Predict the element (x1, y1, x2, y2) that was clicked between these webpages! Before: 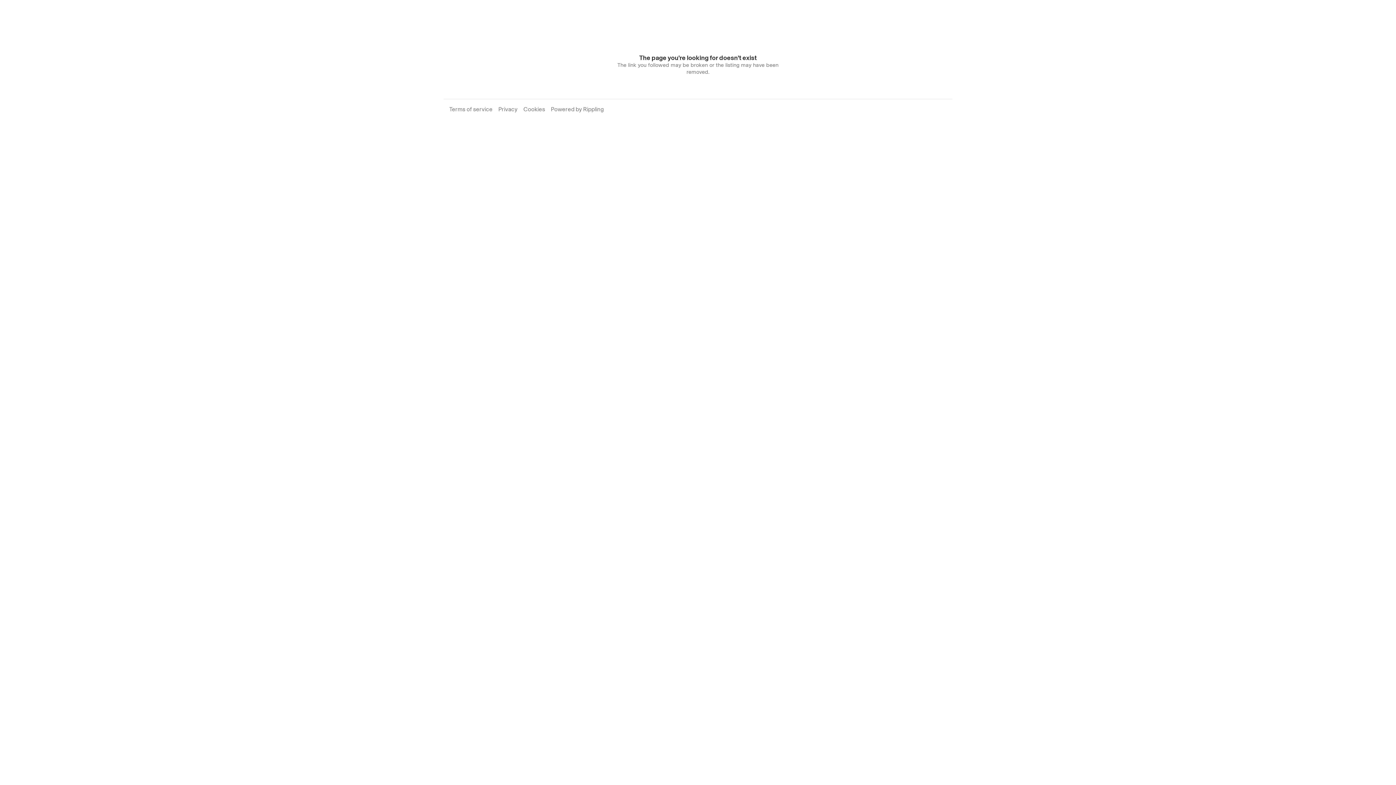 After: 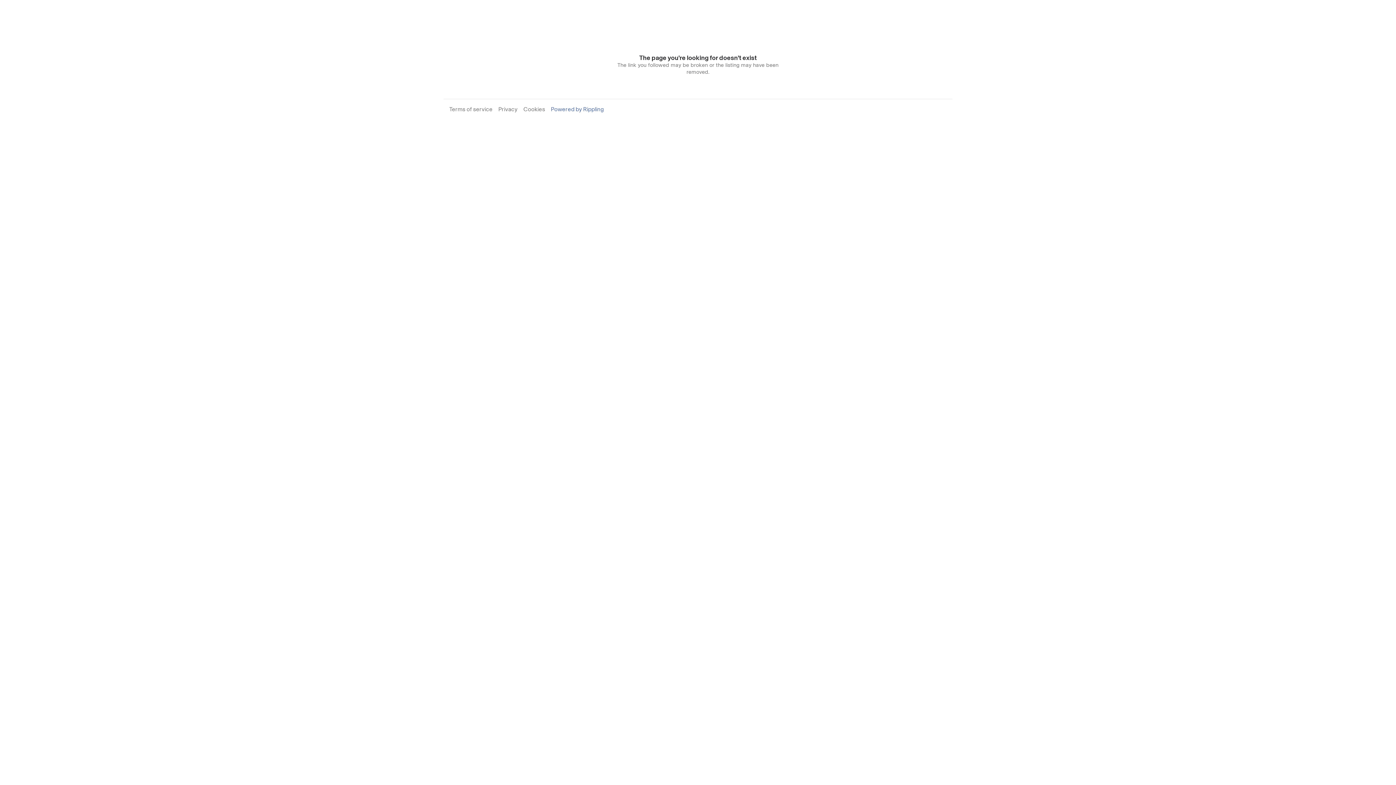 Action: bbox: (551, 104, 604, 113) label: Powered by Rippling